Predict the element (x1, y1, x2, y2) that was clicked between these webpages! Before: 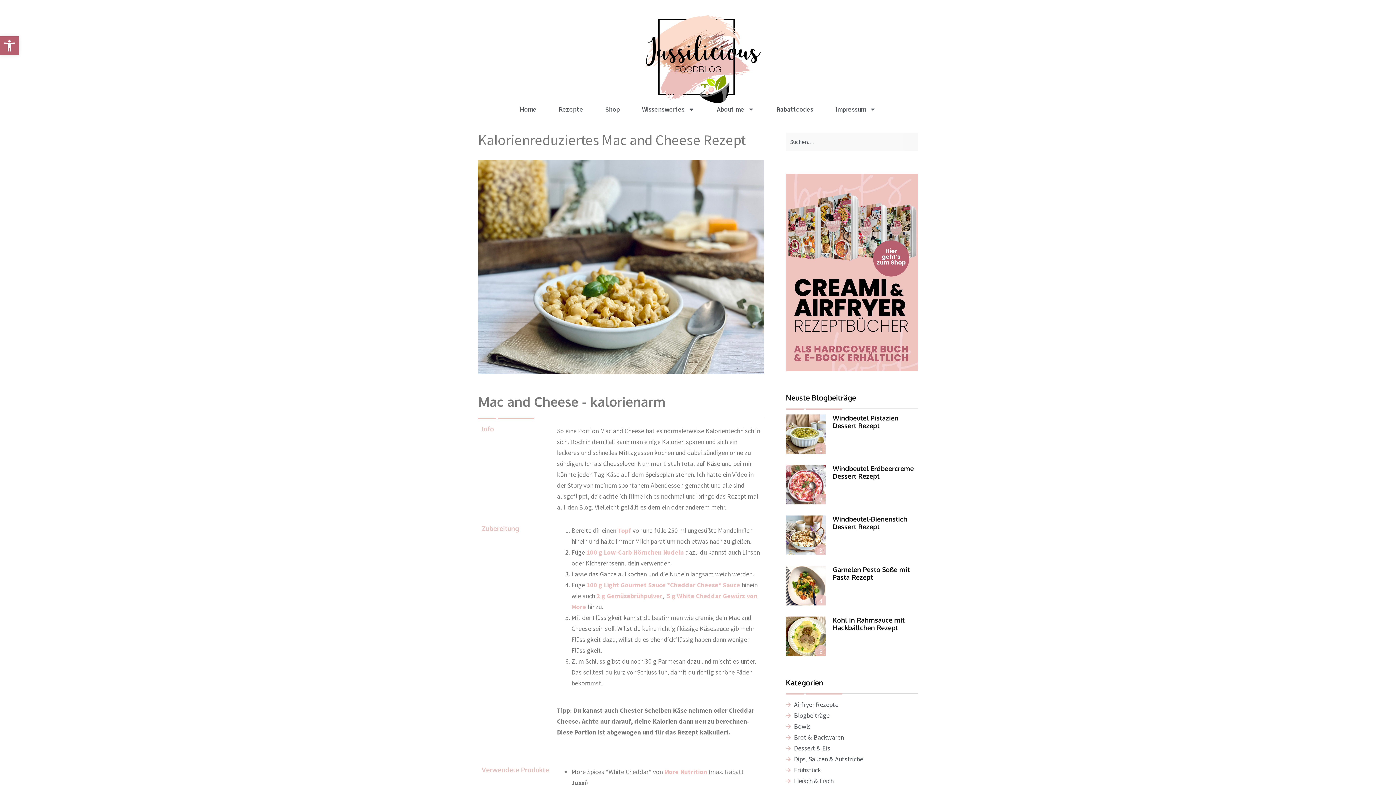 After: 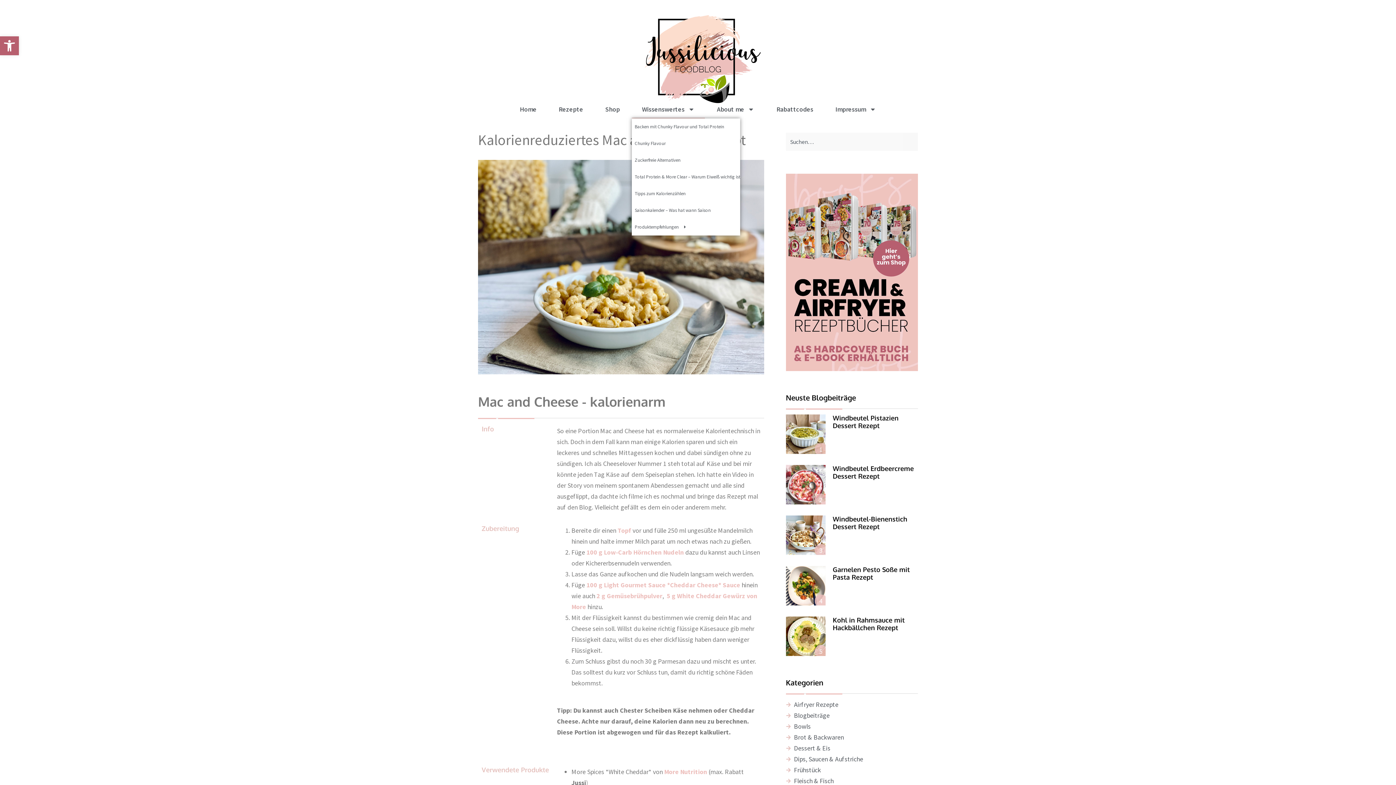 Action: label: Wissenswertes bbox: (632, 100, 705, 118)